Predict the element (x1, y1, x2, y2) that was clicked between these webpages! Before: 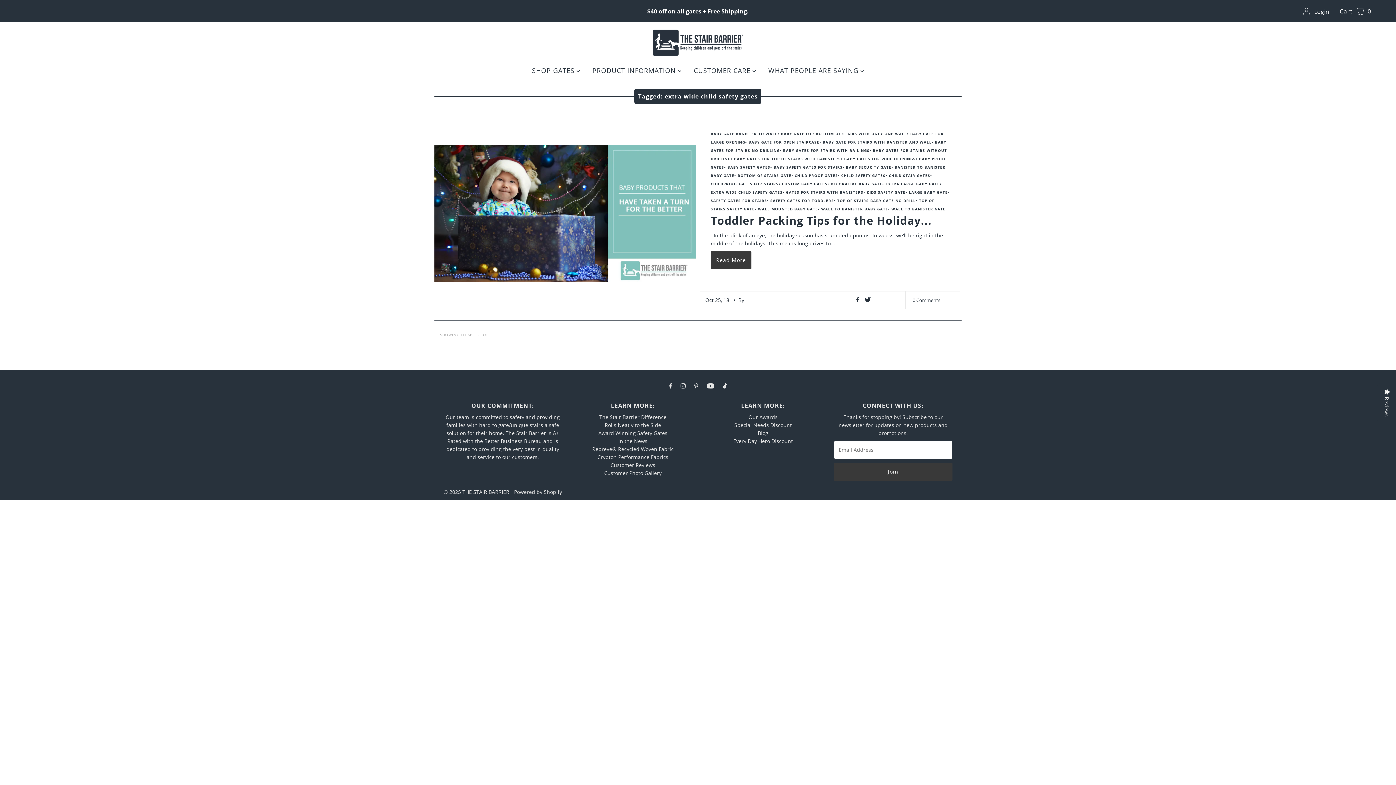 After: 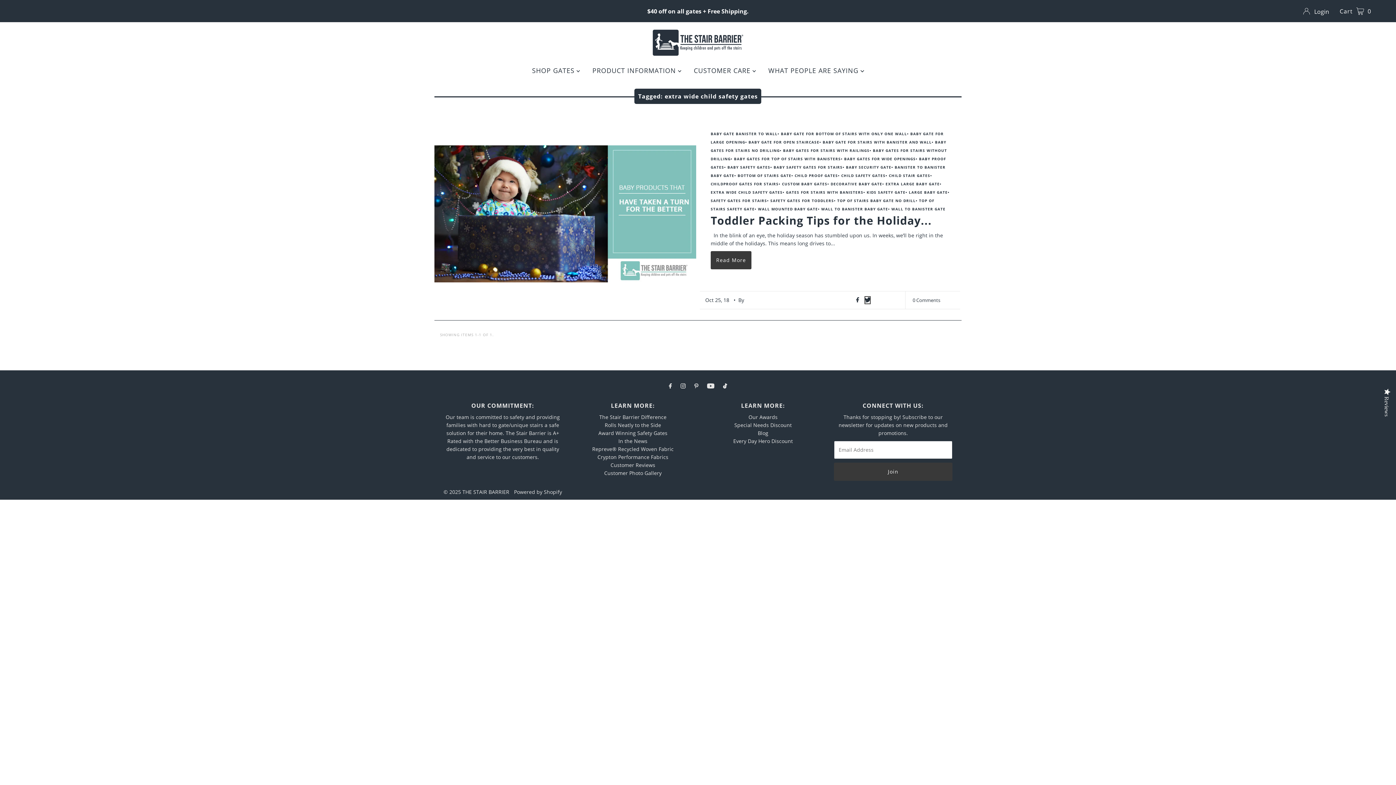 Action: bbox: (864, 296, 870, 304)